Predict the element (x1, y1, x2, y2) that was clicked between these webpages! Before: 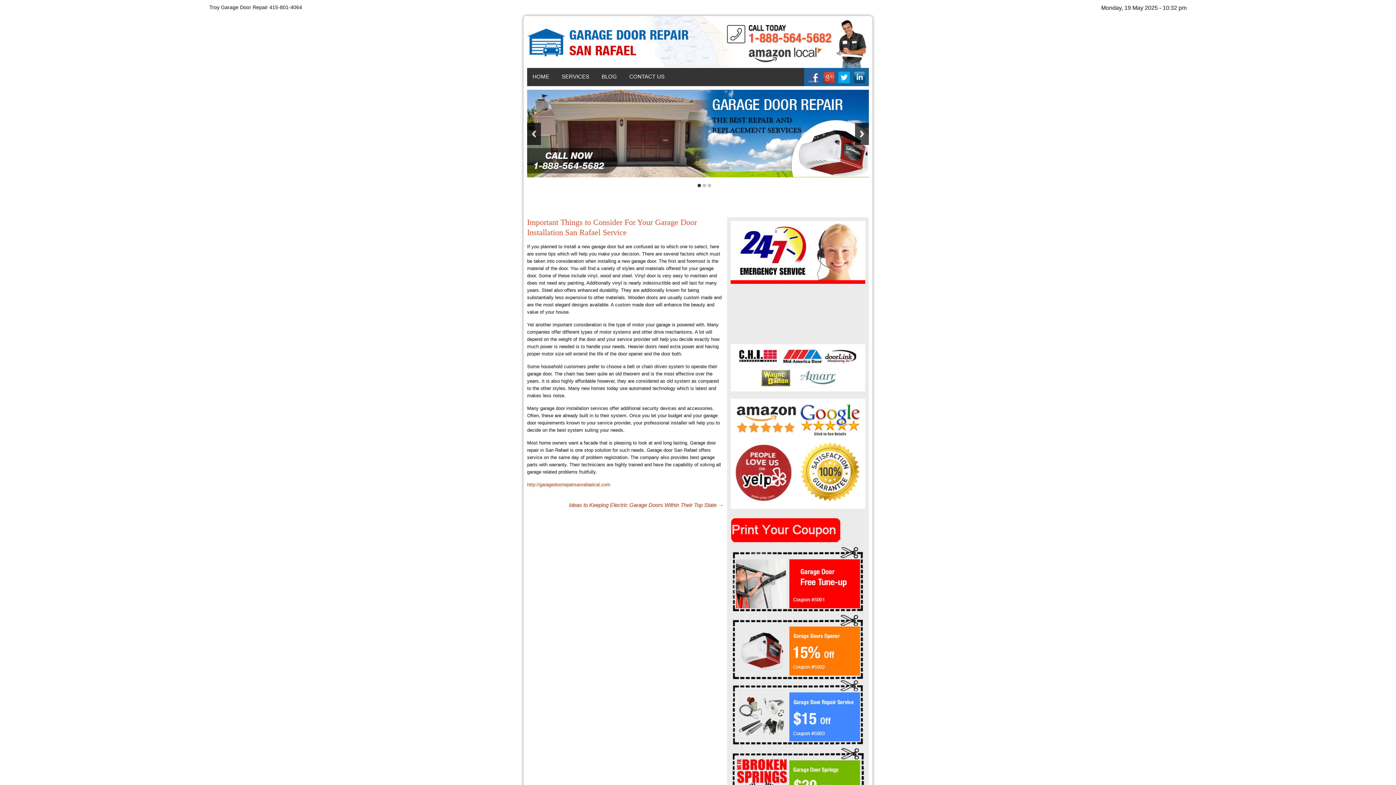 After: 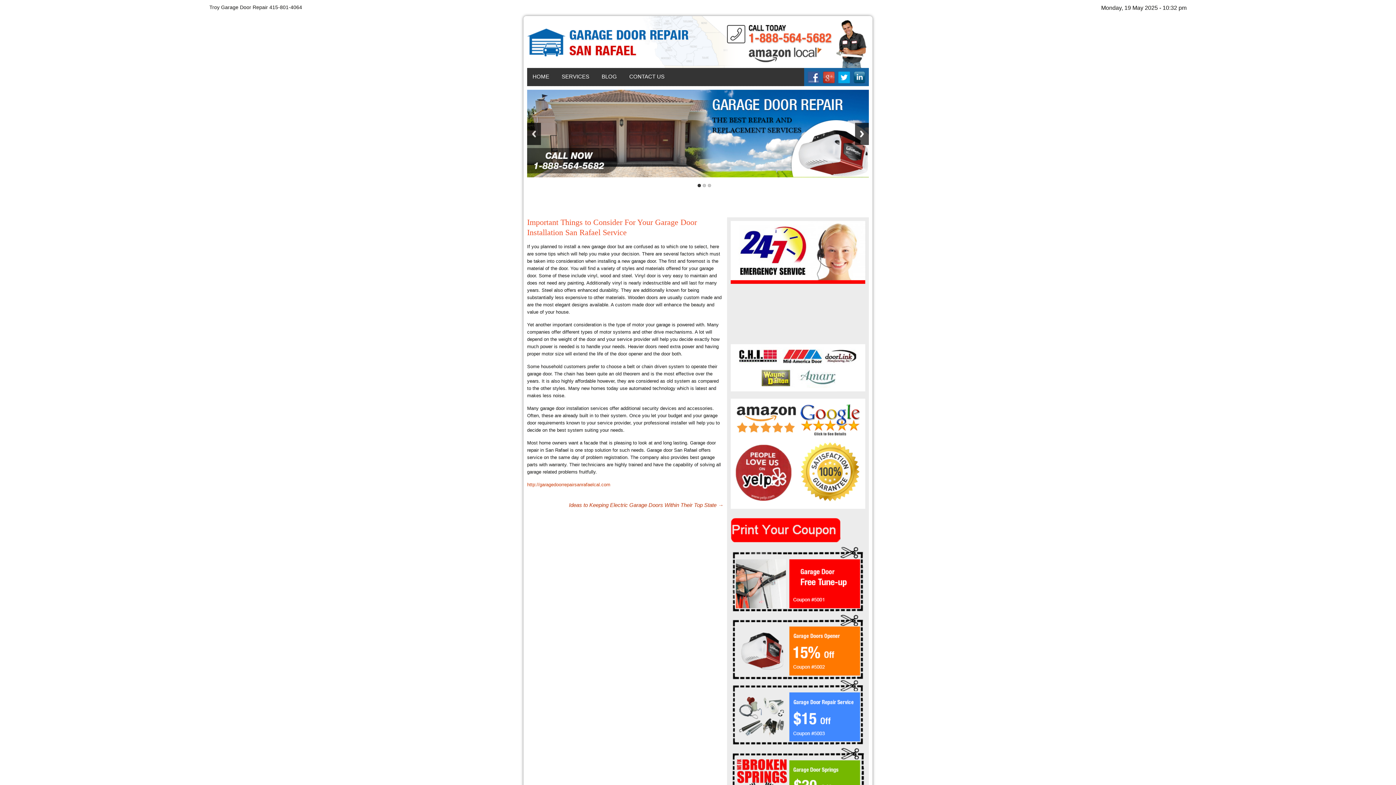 Action: label: 3 bbox: (708, 184, 711, 187)